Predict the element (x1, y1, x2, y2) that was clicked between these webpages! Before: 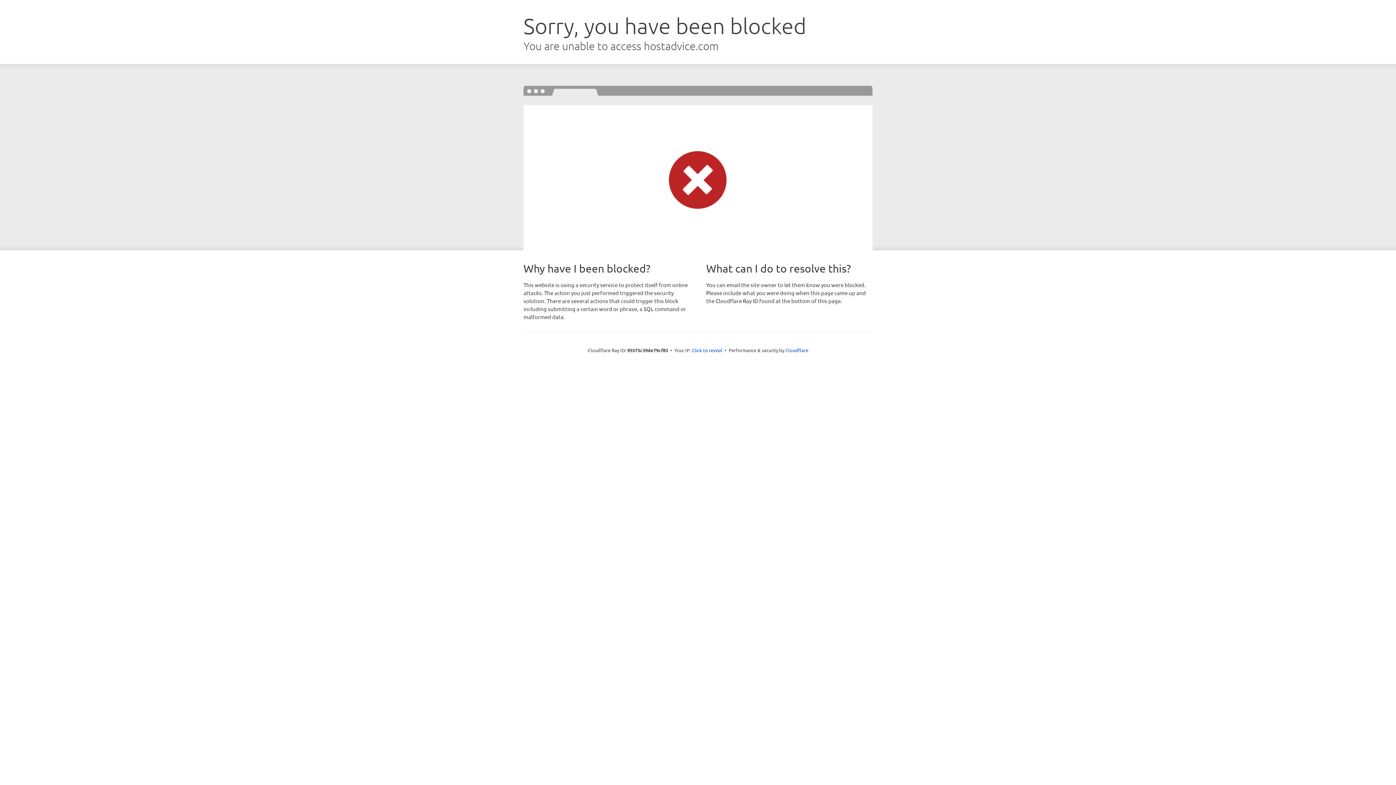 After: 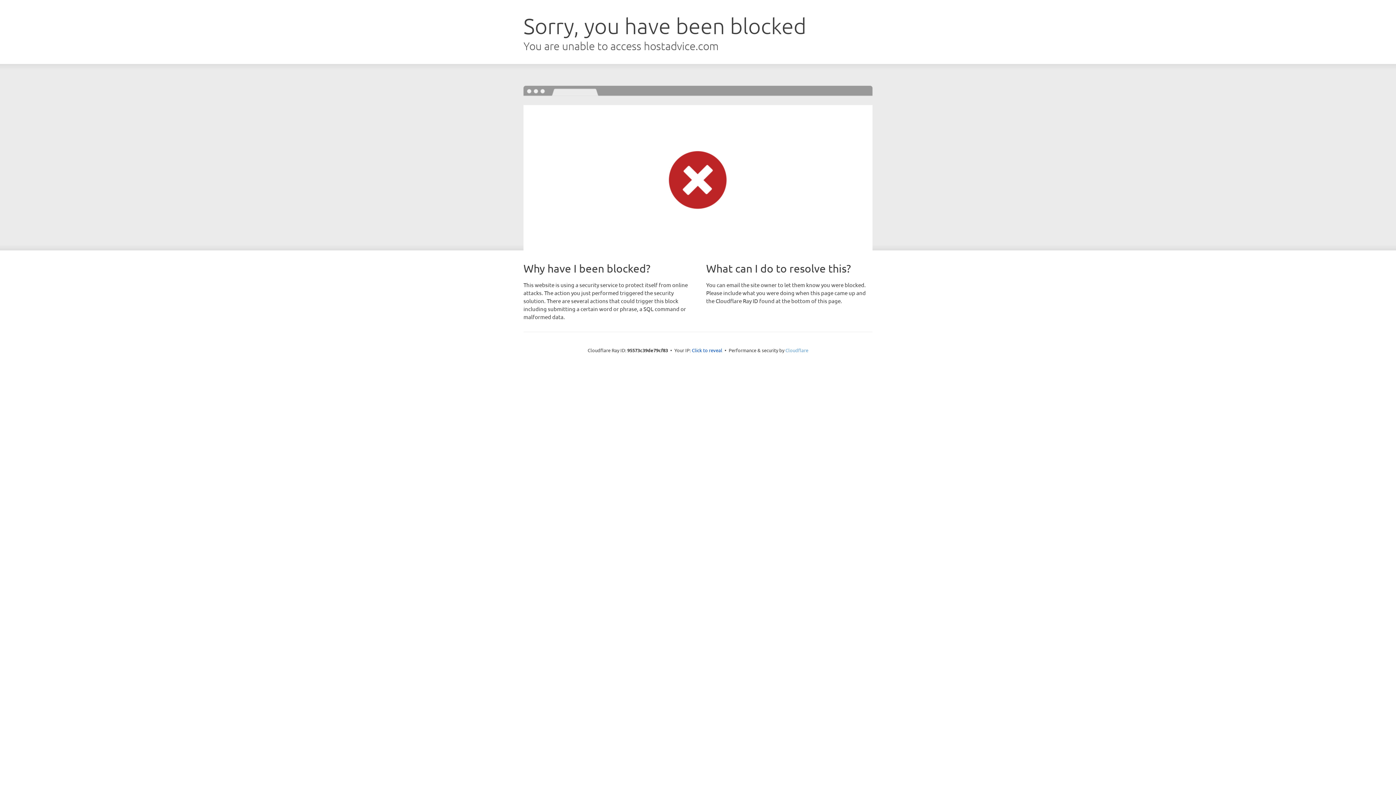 Action: label: Cloudflare bbox: (785, 347, 808, 353)